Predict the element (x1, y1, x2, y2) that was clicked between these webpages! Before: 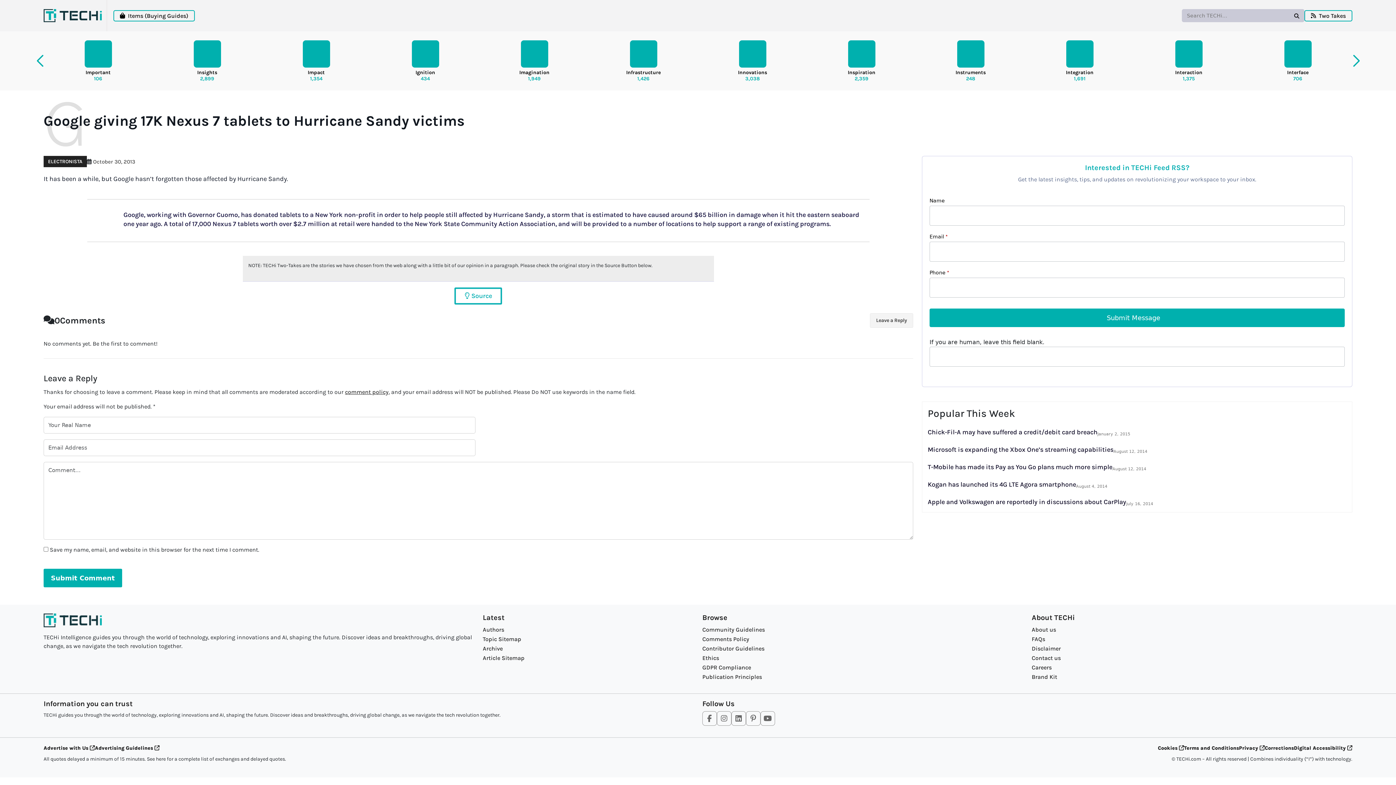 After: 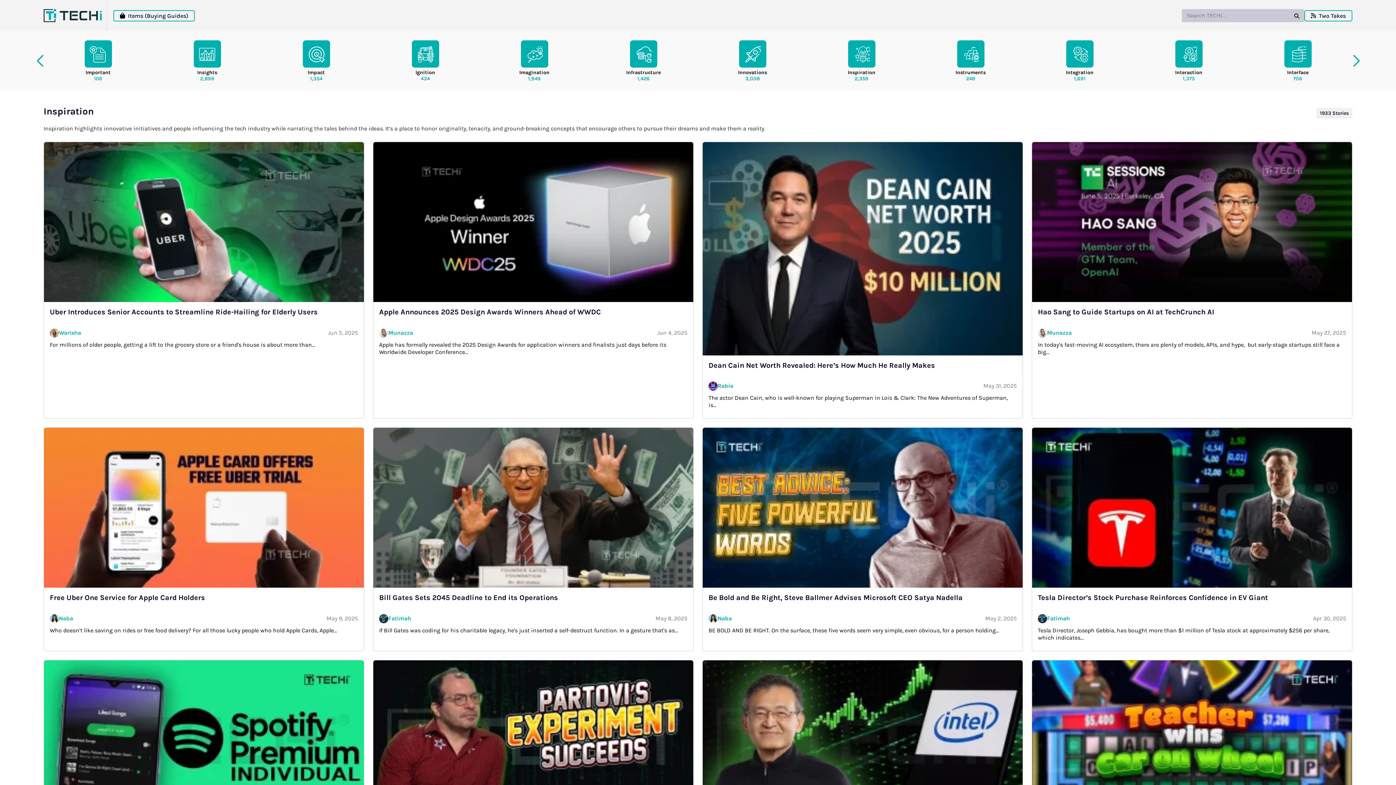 Action: label: Inspiration
2,359 bbox: (807, 36, 916, 85)